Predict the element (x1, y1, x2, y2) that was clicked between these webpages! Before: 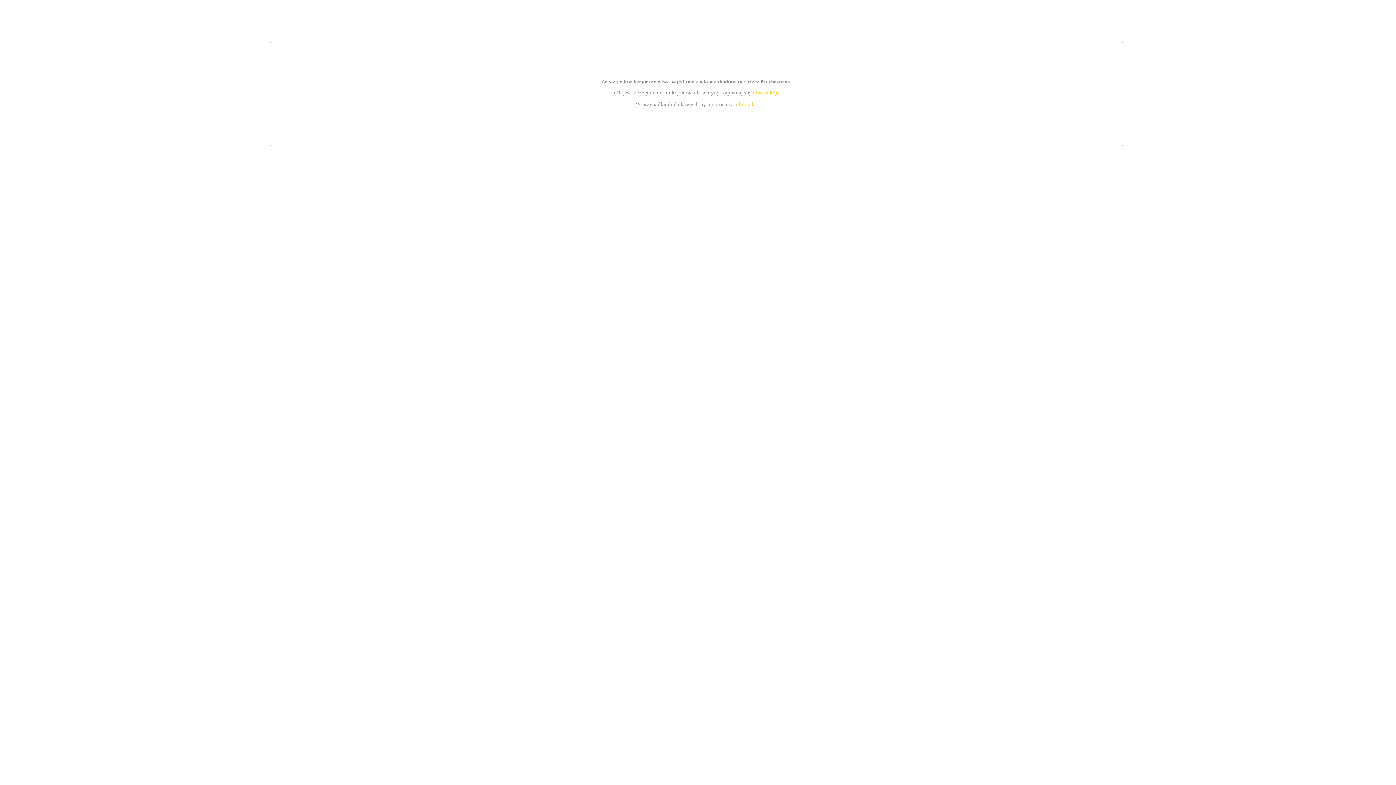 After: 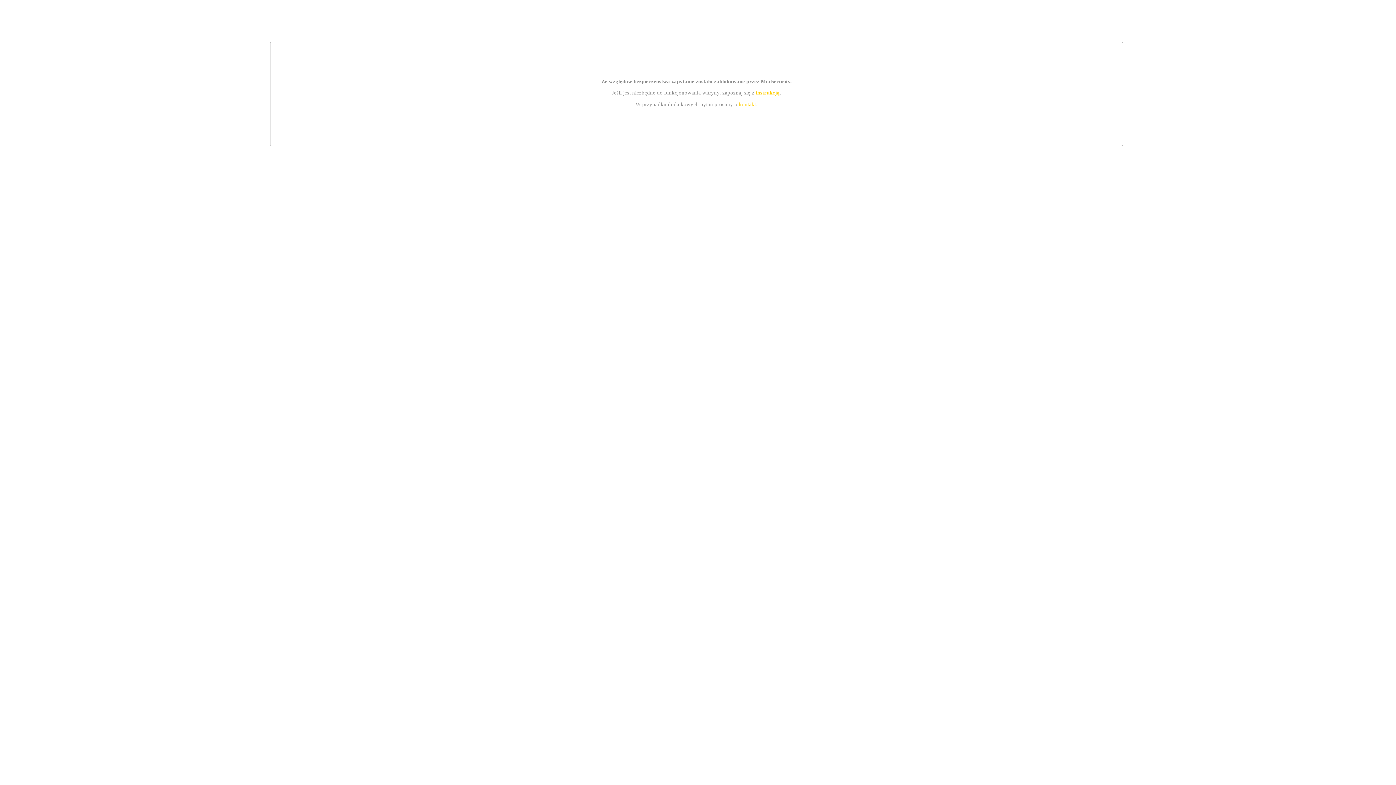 Action: label: kontakt bbox: (739, 101, 756, 107)